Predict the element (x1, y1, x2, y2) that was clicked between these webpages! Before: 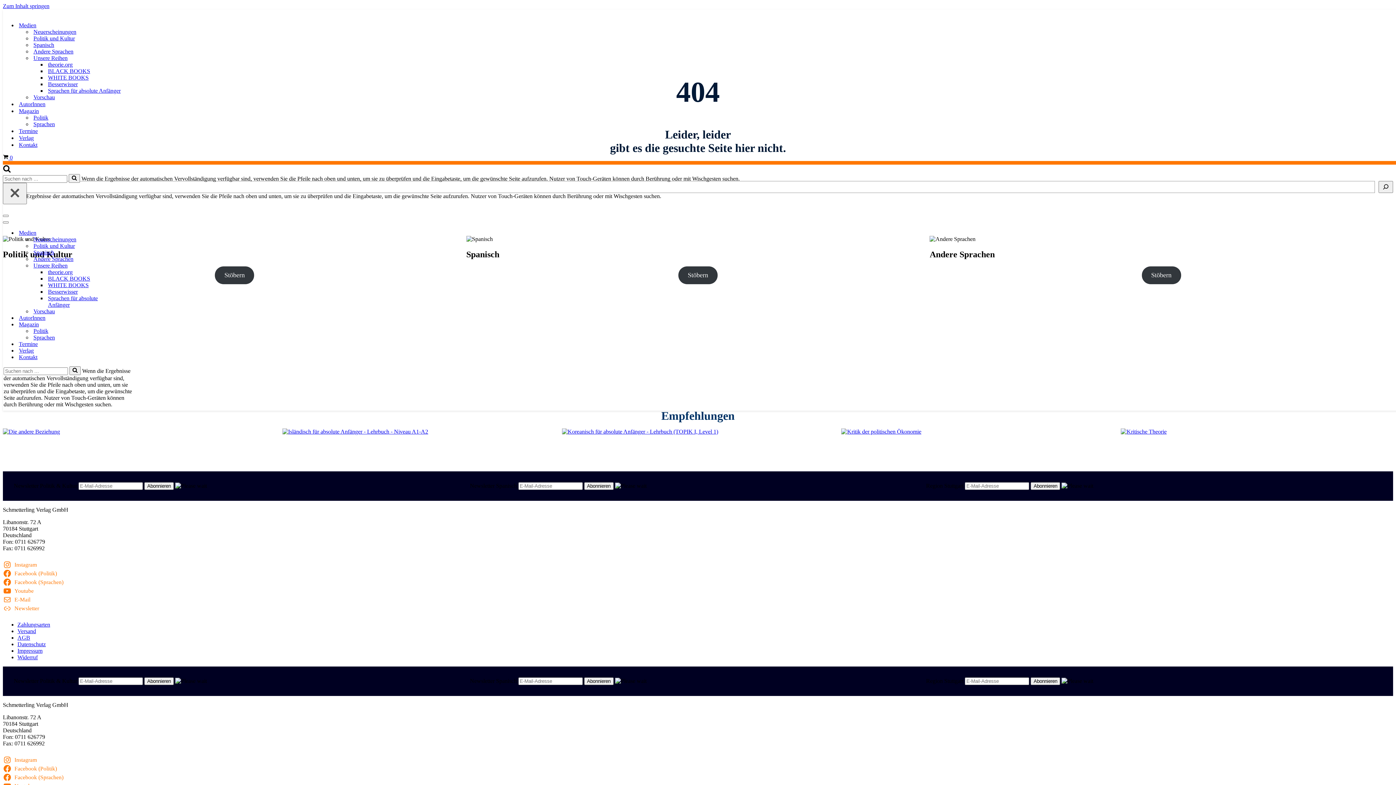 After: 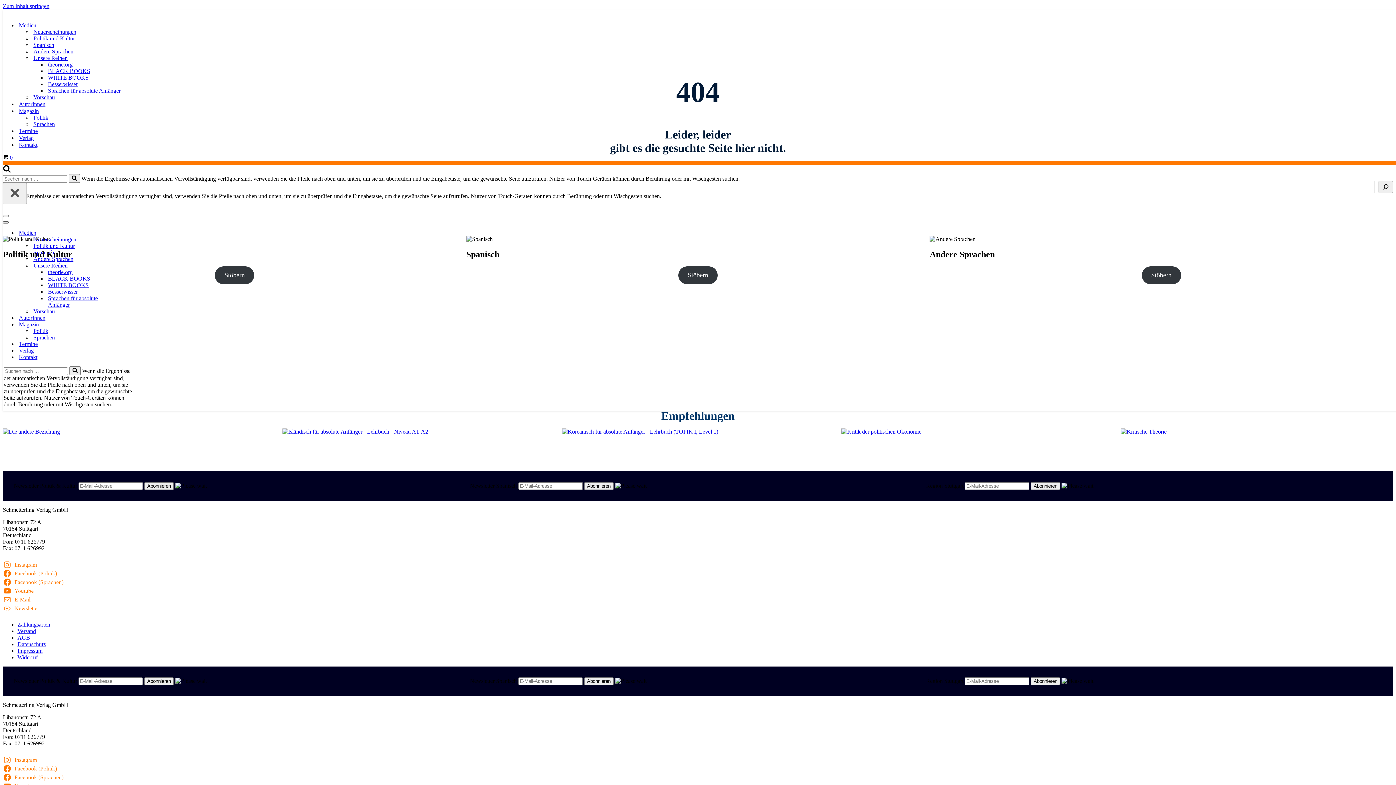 Action: label: Navigations-Menü  bbox: (2, 221, 8, 223)